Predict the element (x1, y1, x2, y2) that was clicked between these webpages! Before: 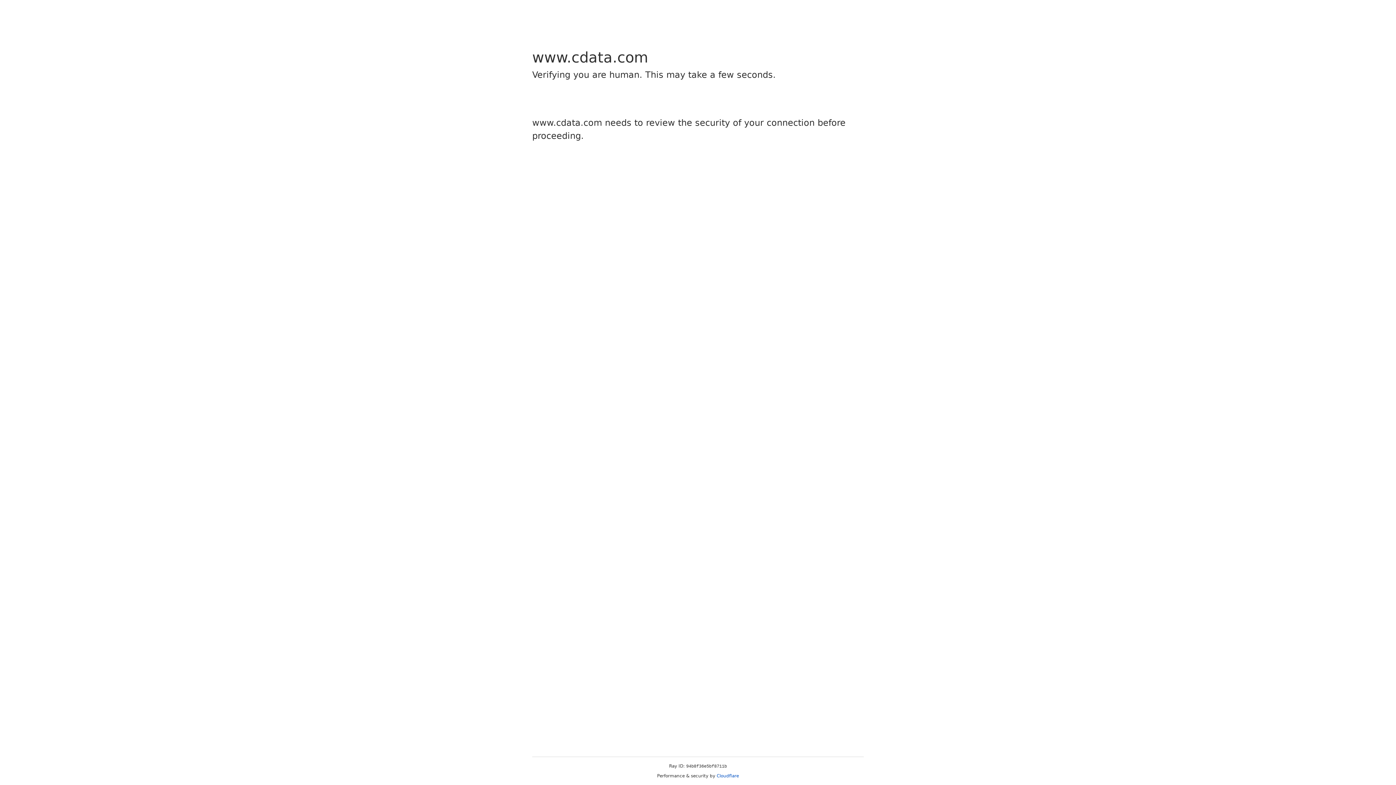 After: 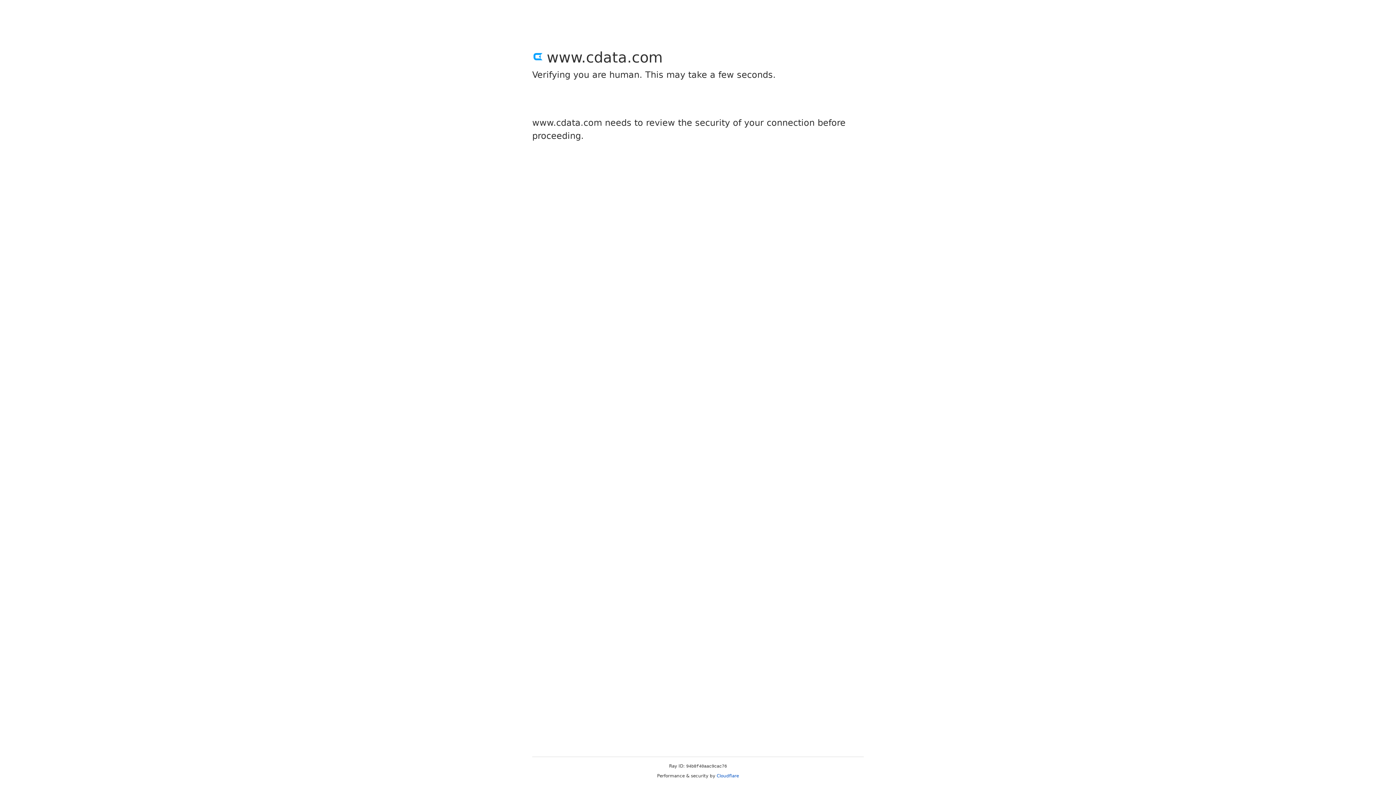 Action: bbox: (716, 773, 739, 778) label: Cloudflare